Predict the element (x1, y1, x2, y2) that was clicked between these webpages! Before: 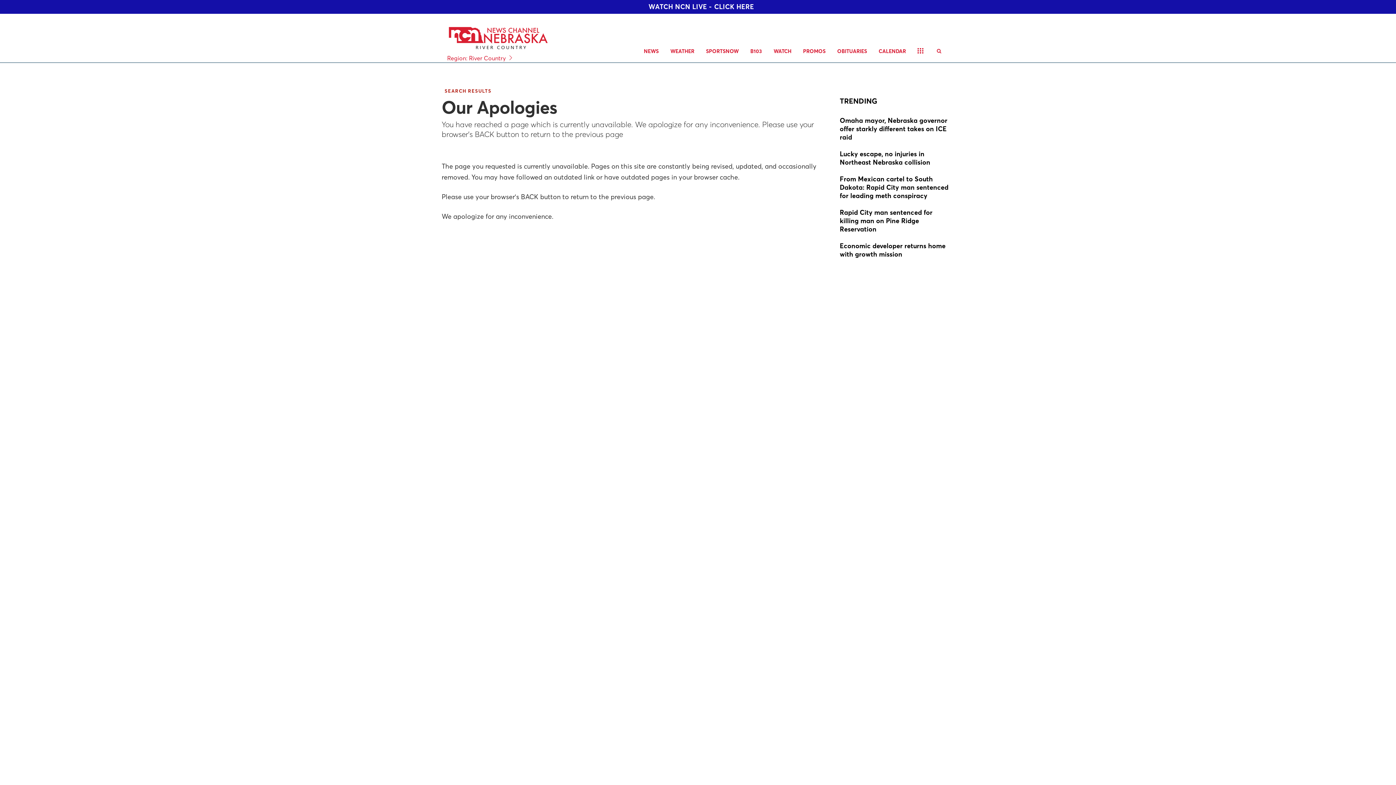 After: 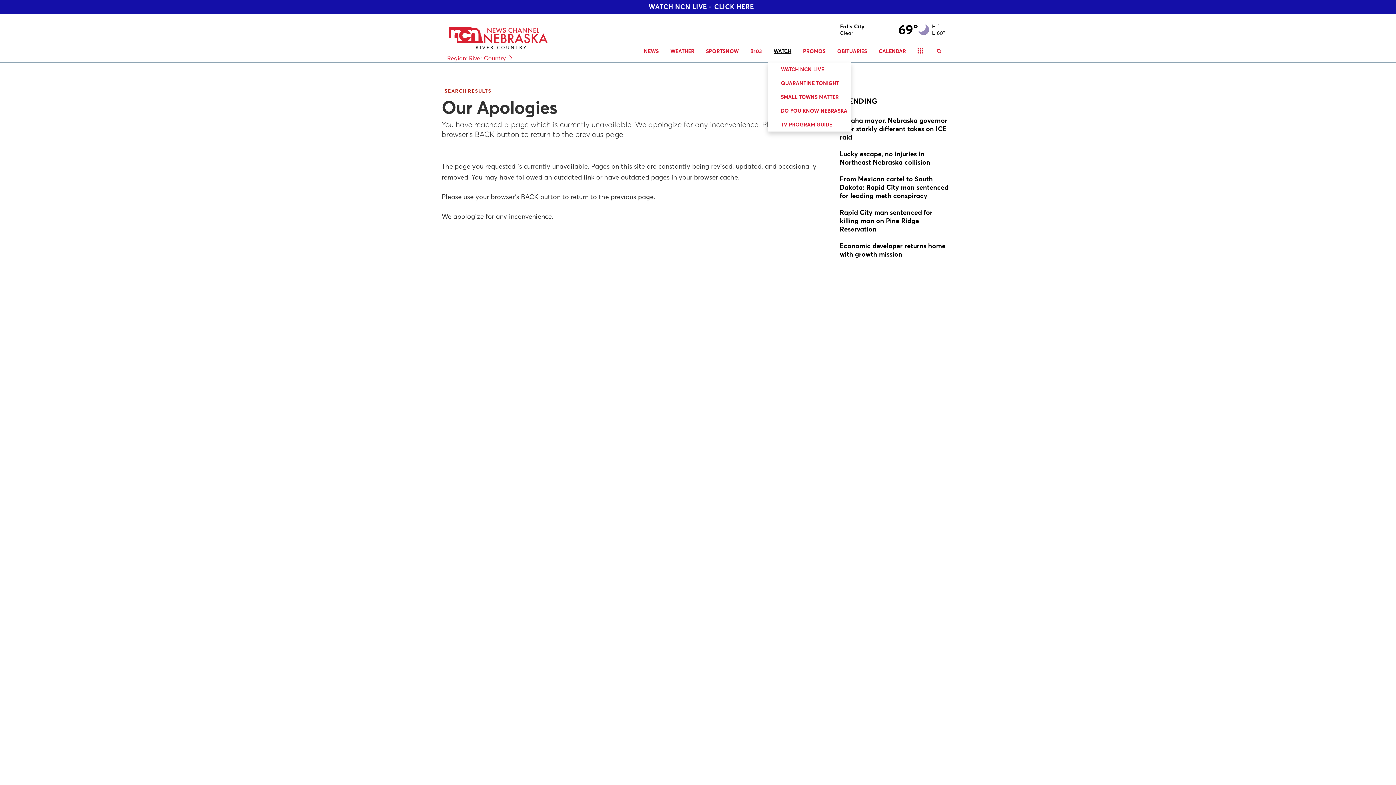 Action: label: WATCH bbox: (768, 40, 797, 62)